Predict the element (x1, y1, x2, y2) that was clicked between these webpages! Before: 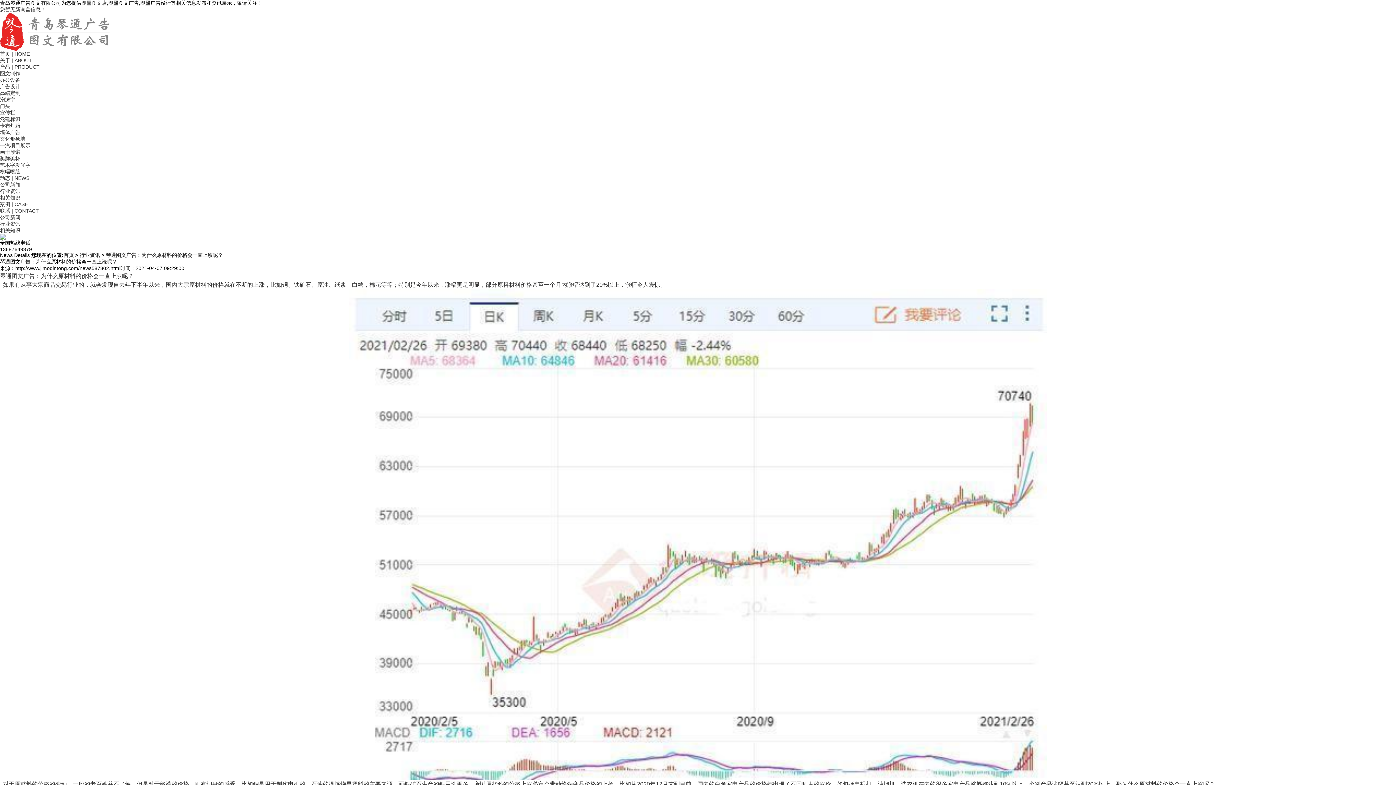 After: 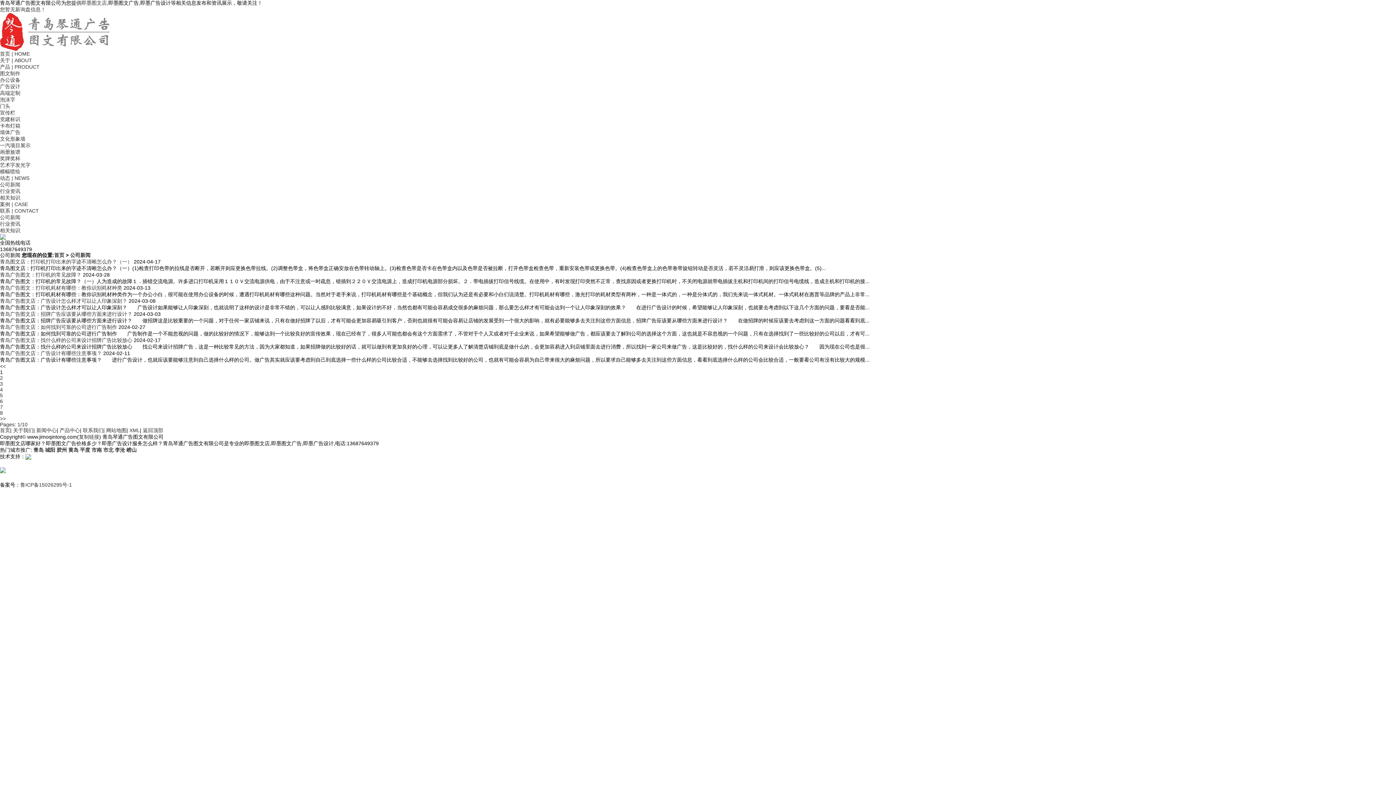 Action: bbox: (0, 181, 20, 187) label: 公司新闻